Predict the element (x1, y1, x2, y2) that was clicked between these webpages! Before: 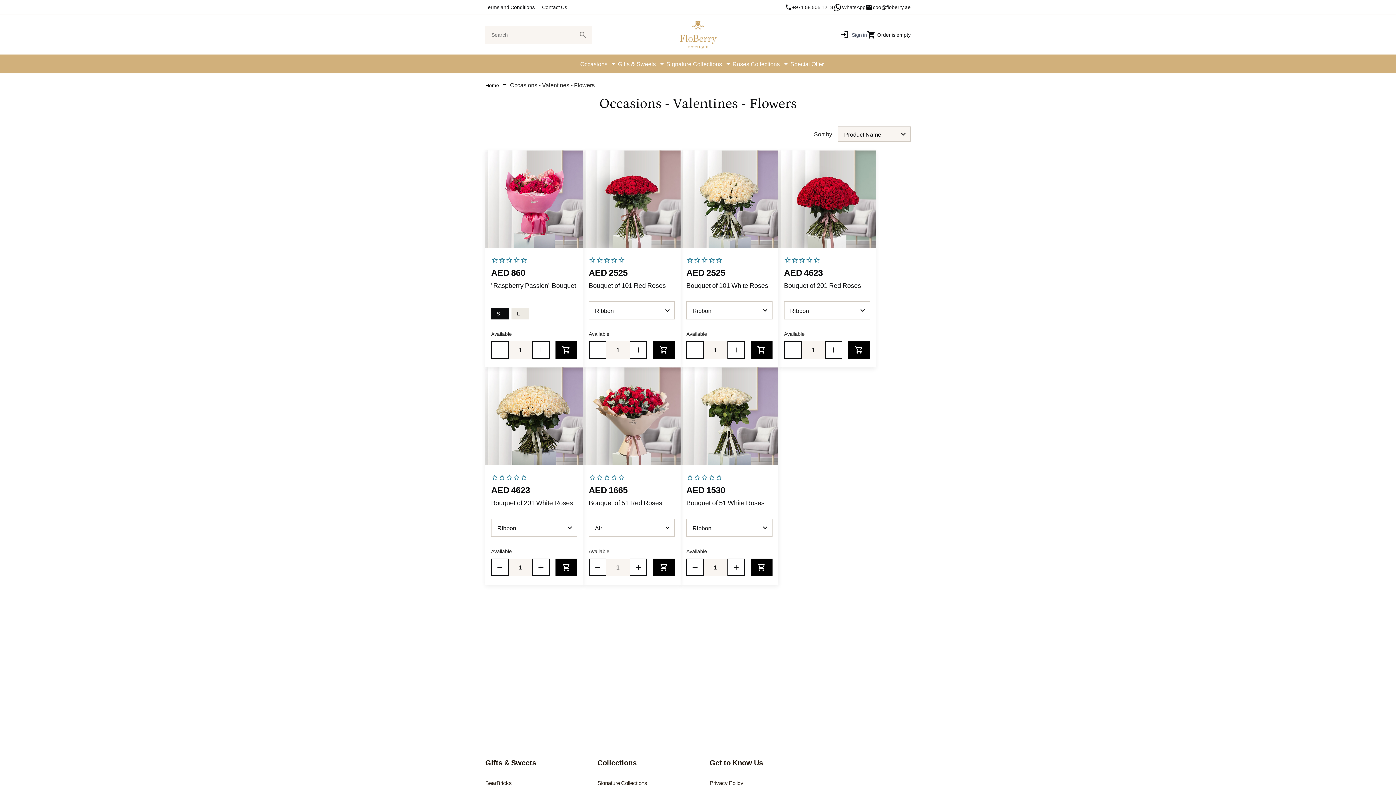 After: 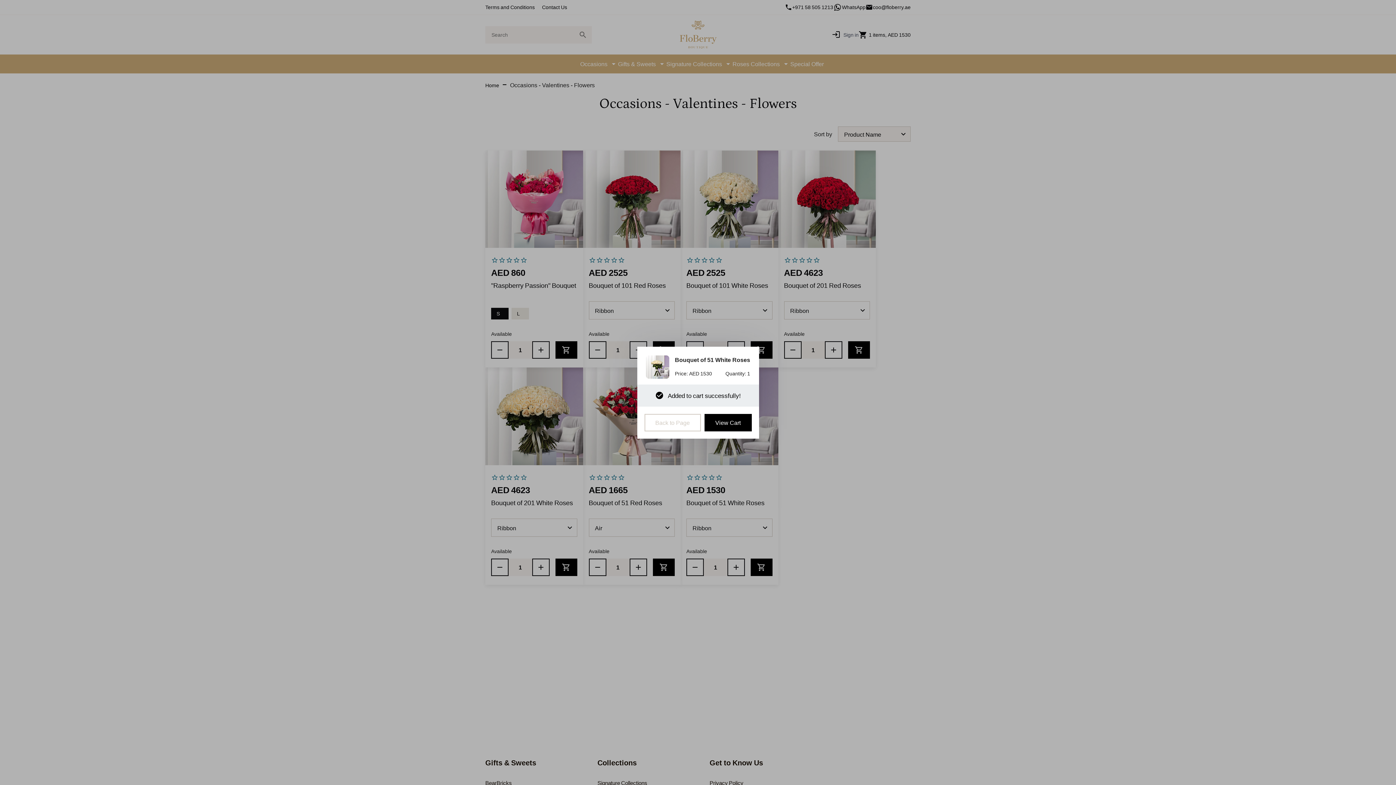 Action: bbox: (750, 558, 772, 576) label: shopping_cart
Add to Cart